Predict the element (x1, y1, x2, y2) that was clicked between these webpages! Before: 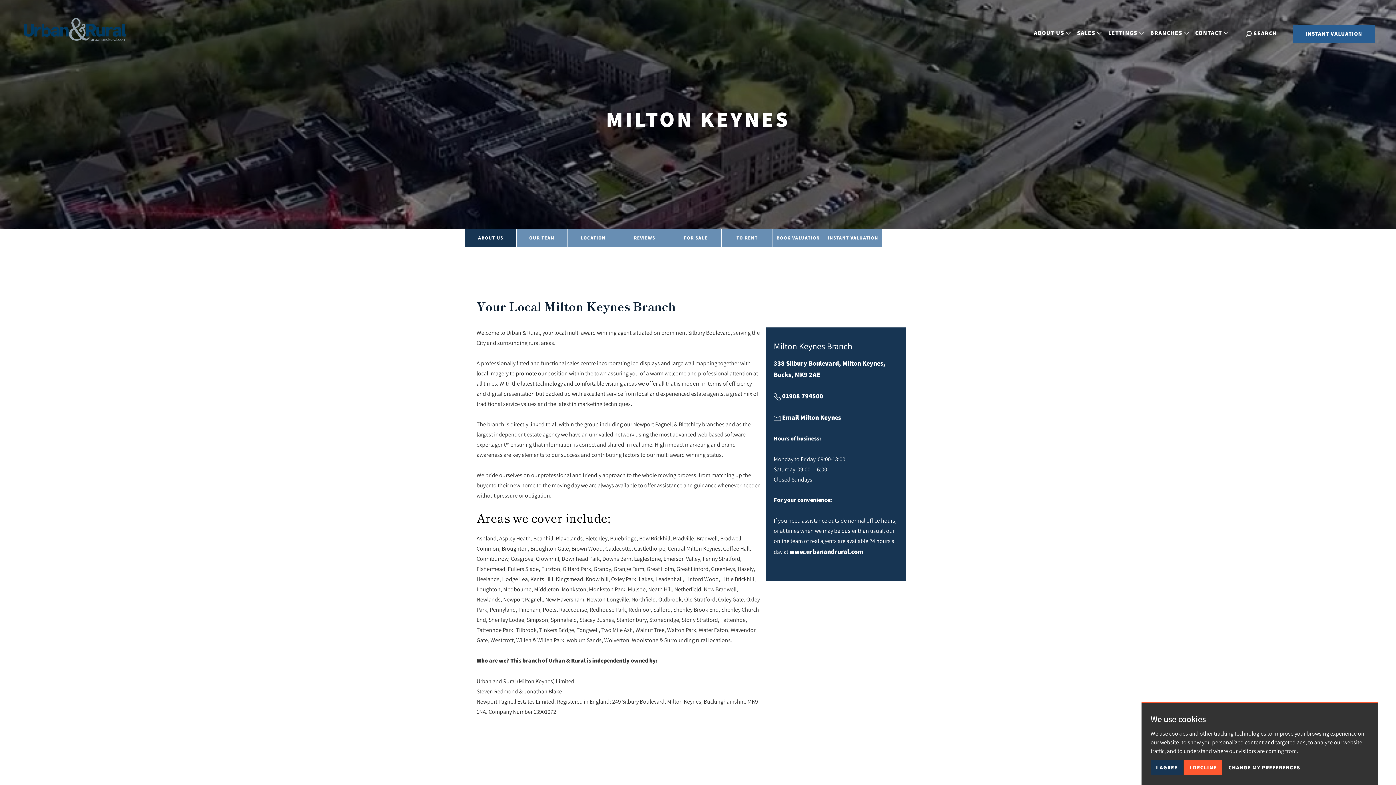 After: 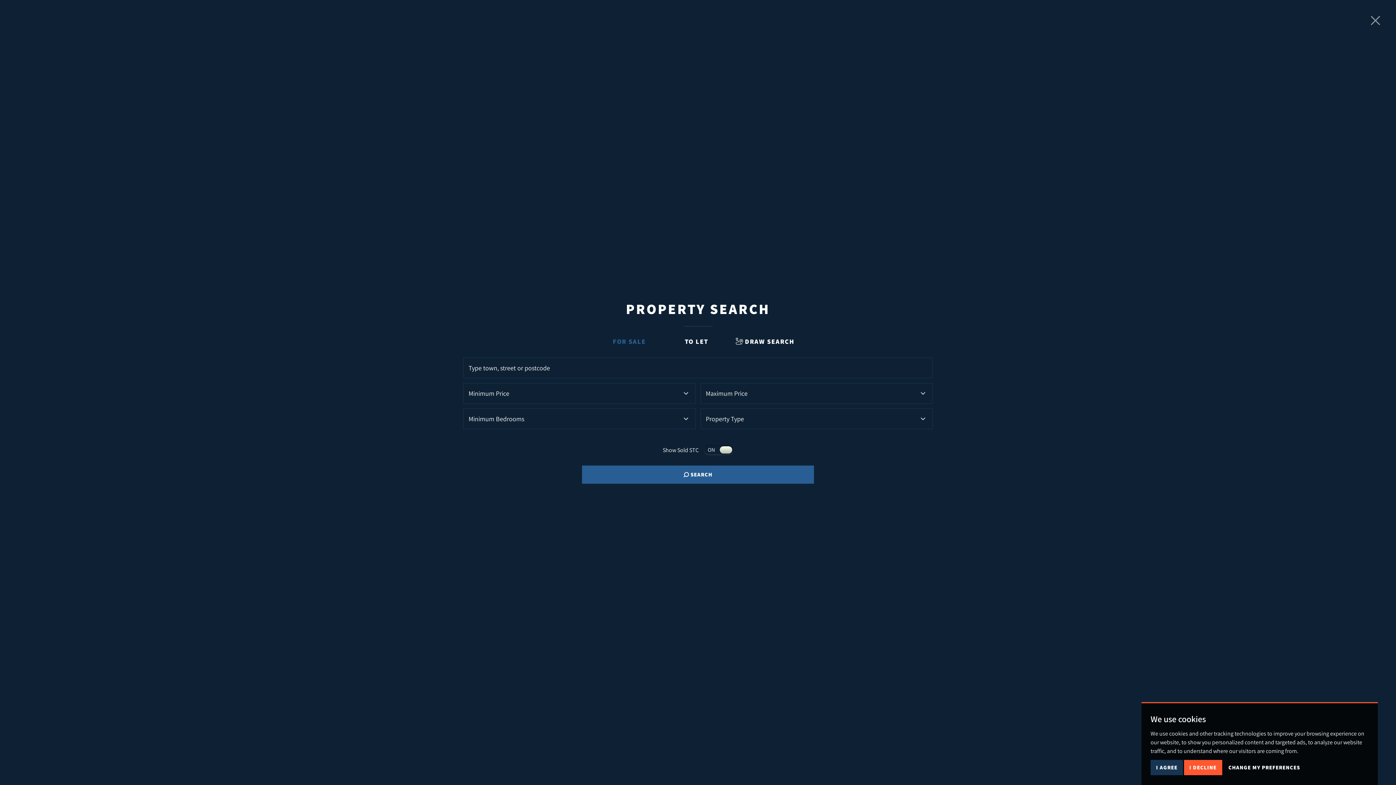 Action: label: SEARCH bbox: (1246, 29, 1277, 37)